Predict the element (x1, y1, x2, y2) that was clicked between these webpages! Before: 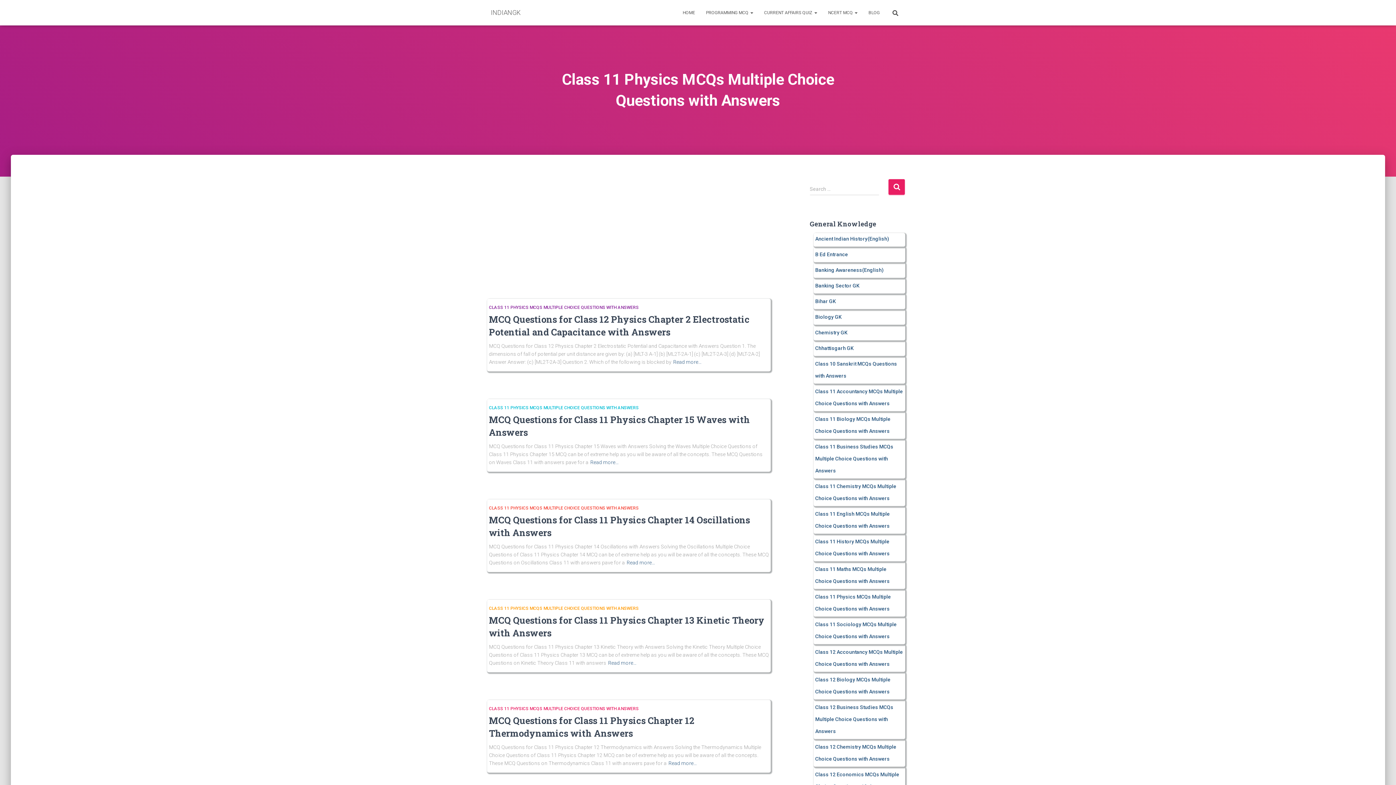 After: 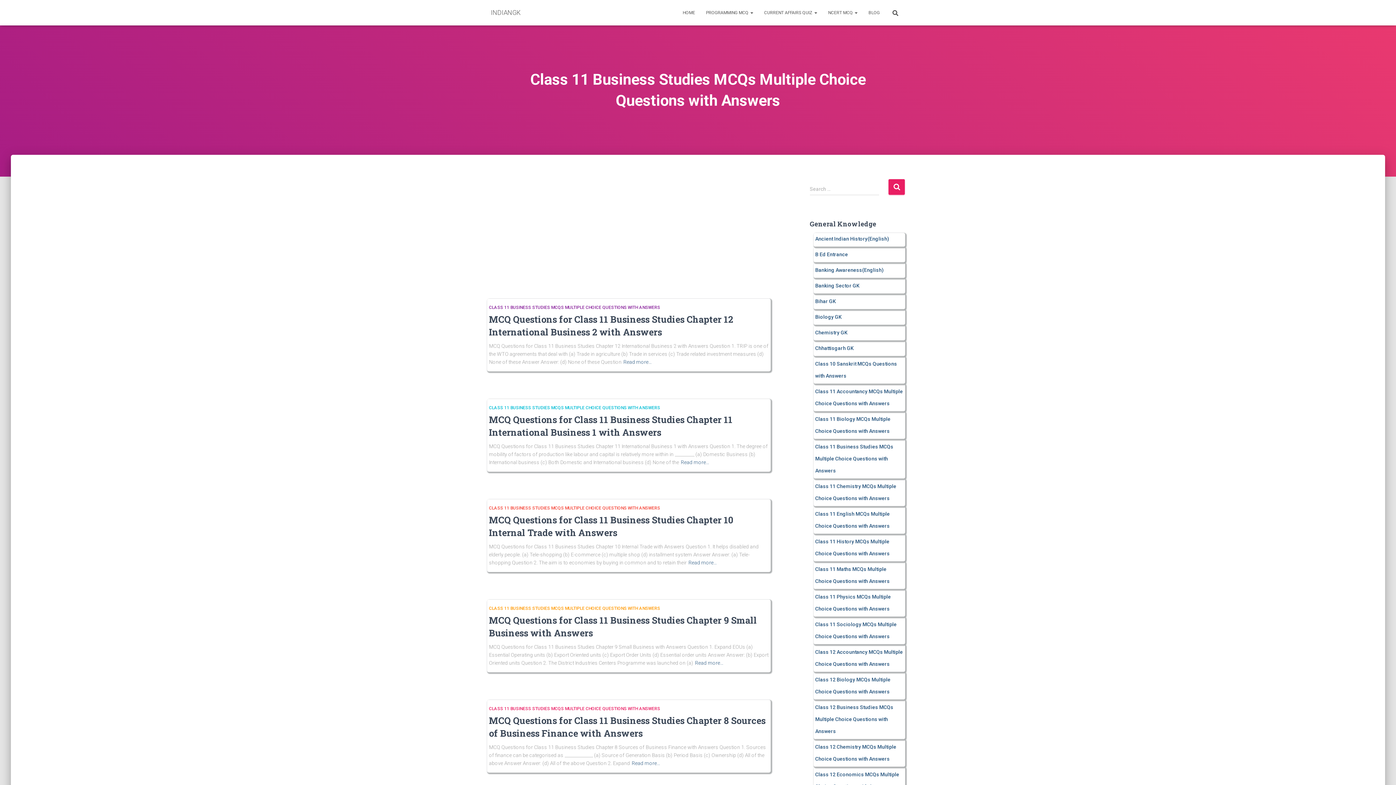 Action: bbox: (815, 444, 893, 473) label: Class 11 Business Studies MCQs Multiple Choice Questions with Answers